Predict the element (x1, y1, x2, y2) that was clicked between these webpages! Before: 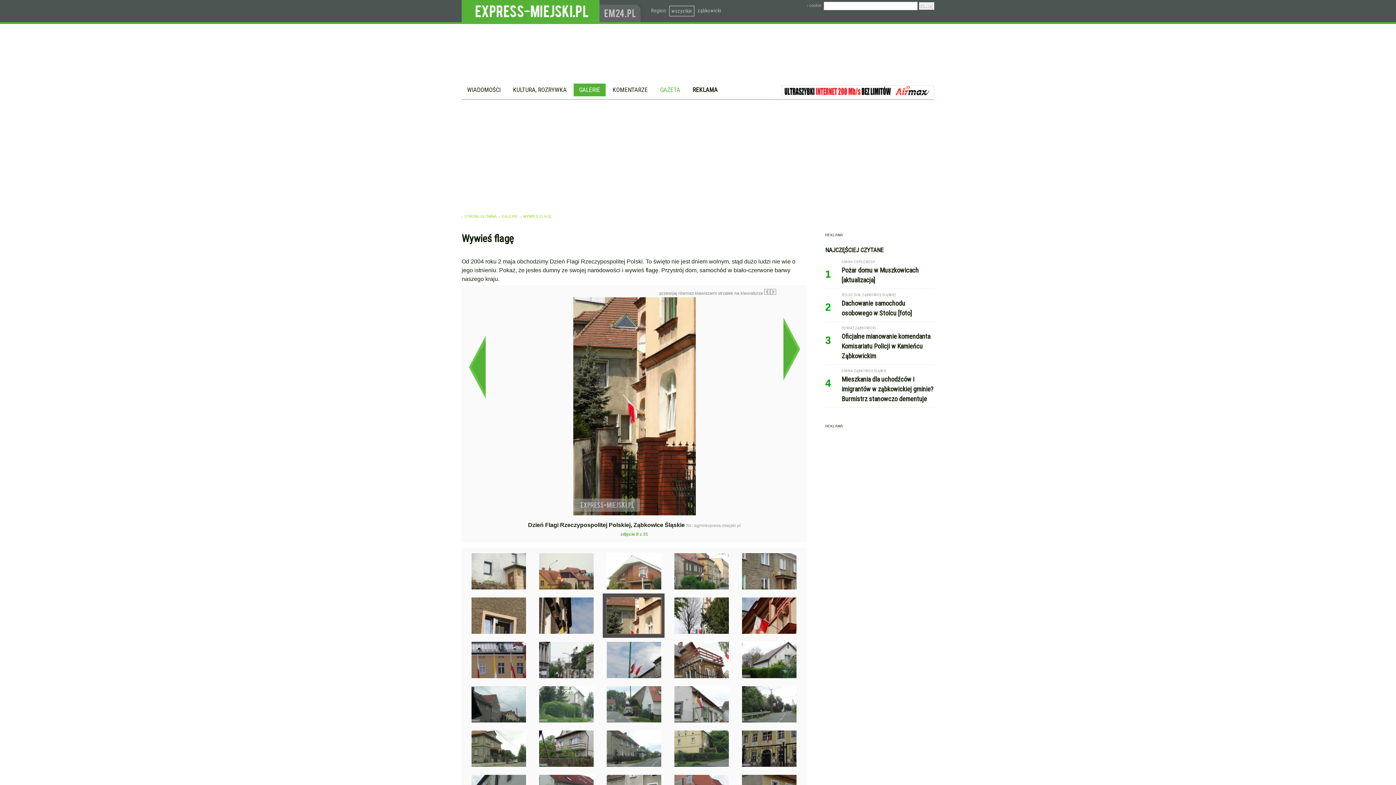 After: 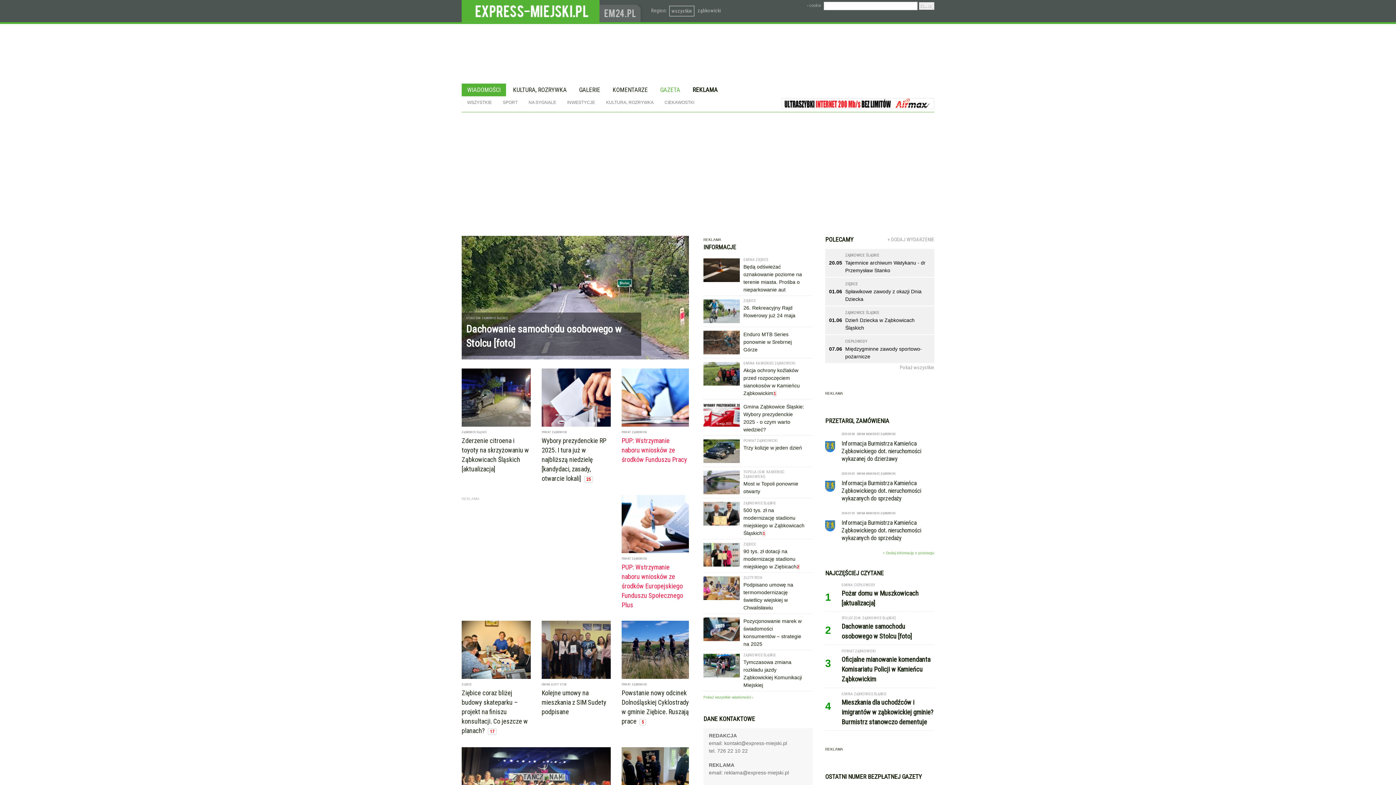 Action: label: wszystkie bbox: (669, 5, 694, 16)